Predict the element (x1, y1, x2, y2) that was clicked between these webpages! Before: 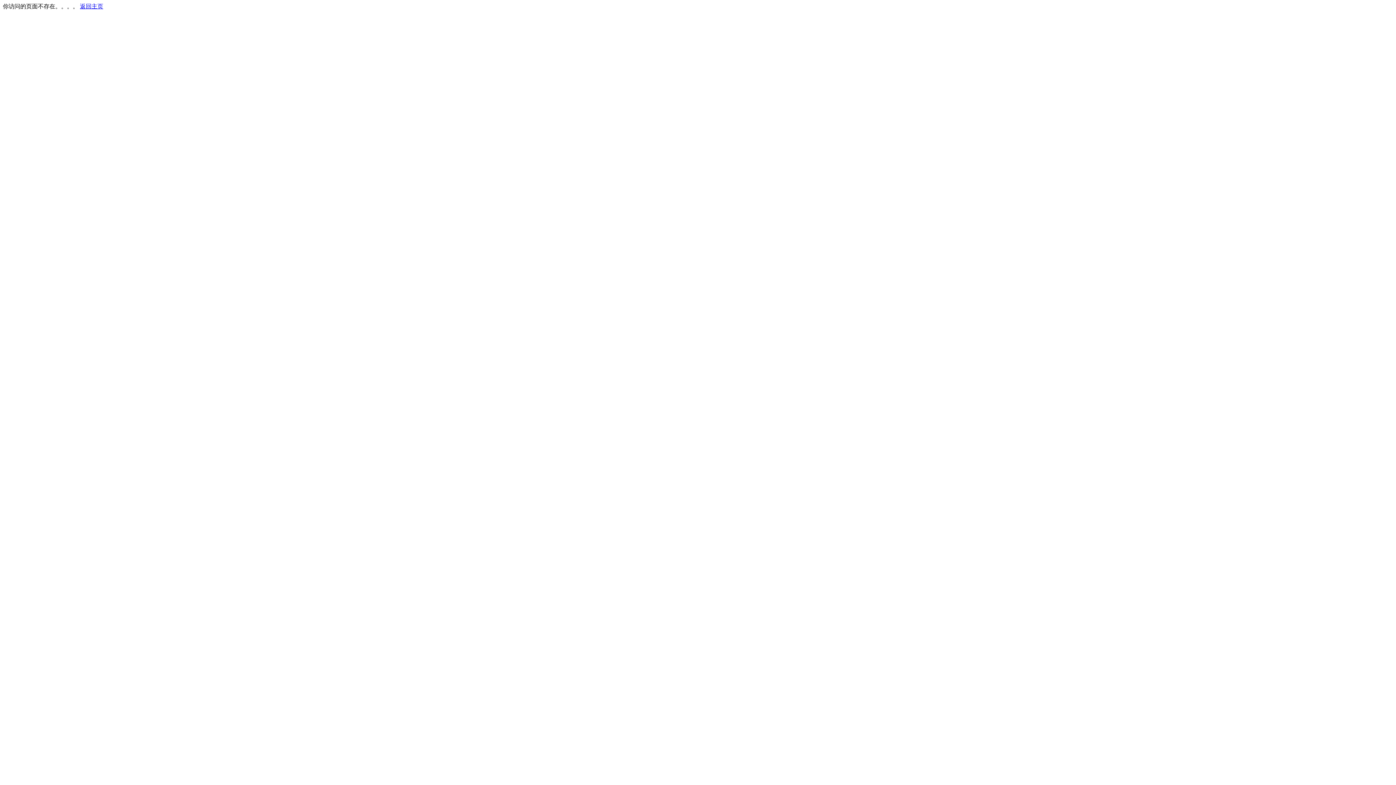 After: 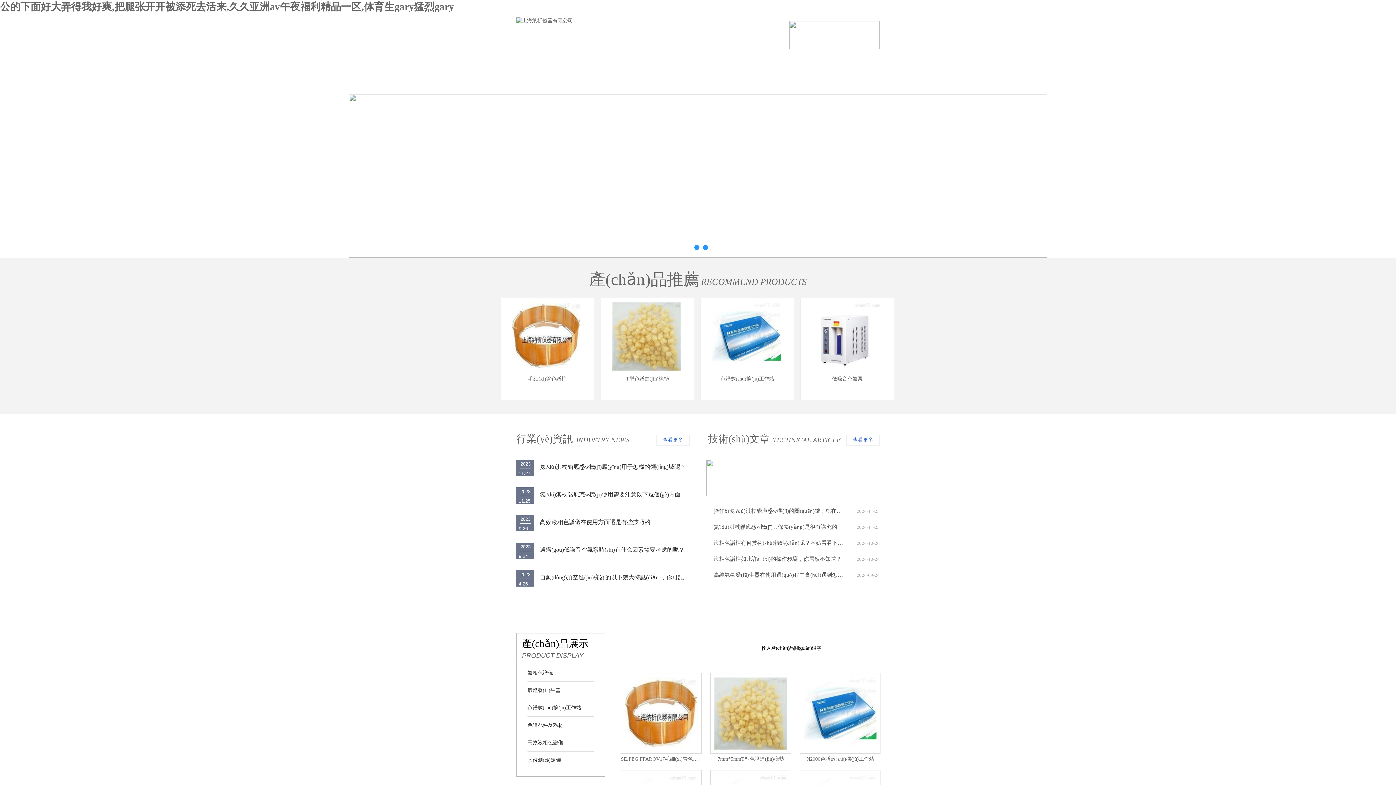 Action: label: 返回主页 bbox: (80, 3, 103, 9)